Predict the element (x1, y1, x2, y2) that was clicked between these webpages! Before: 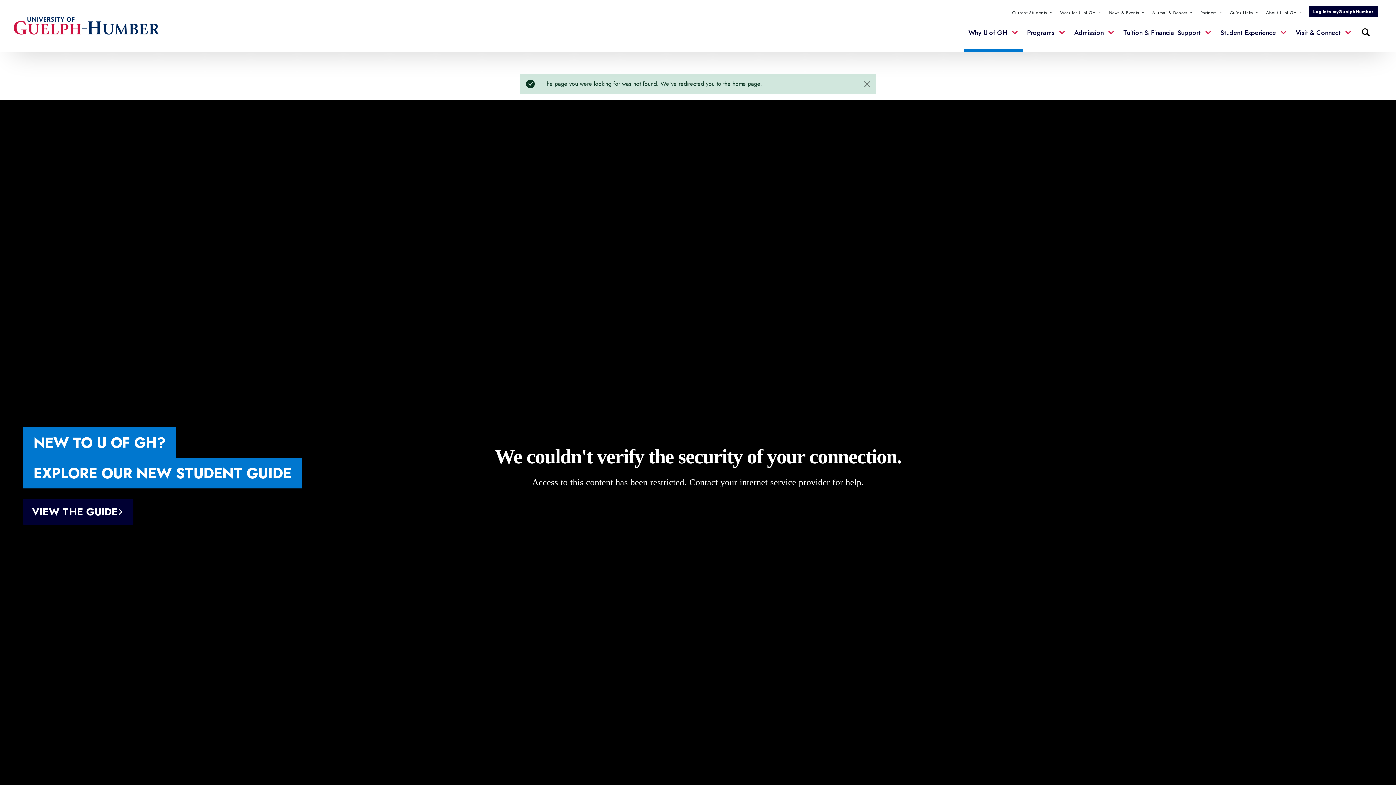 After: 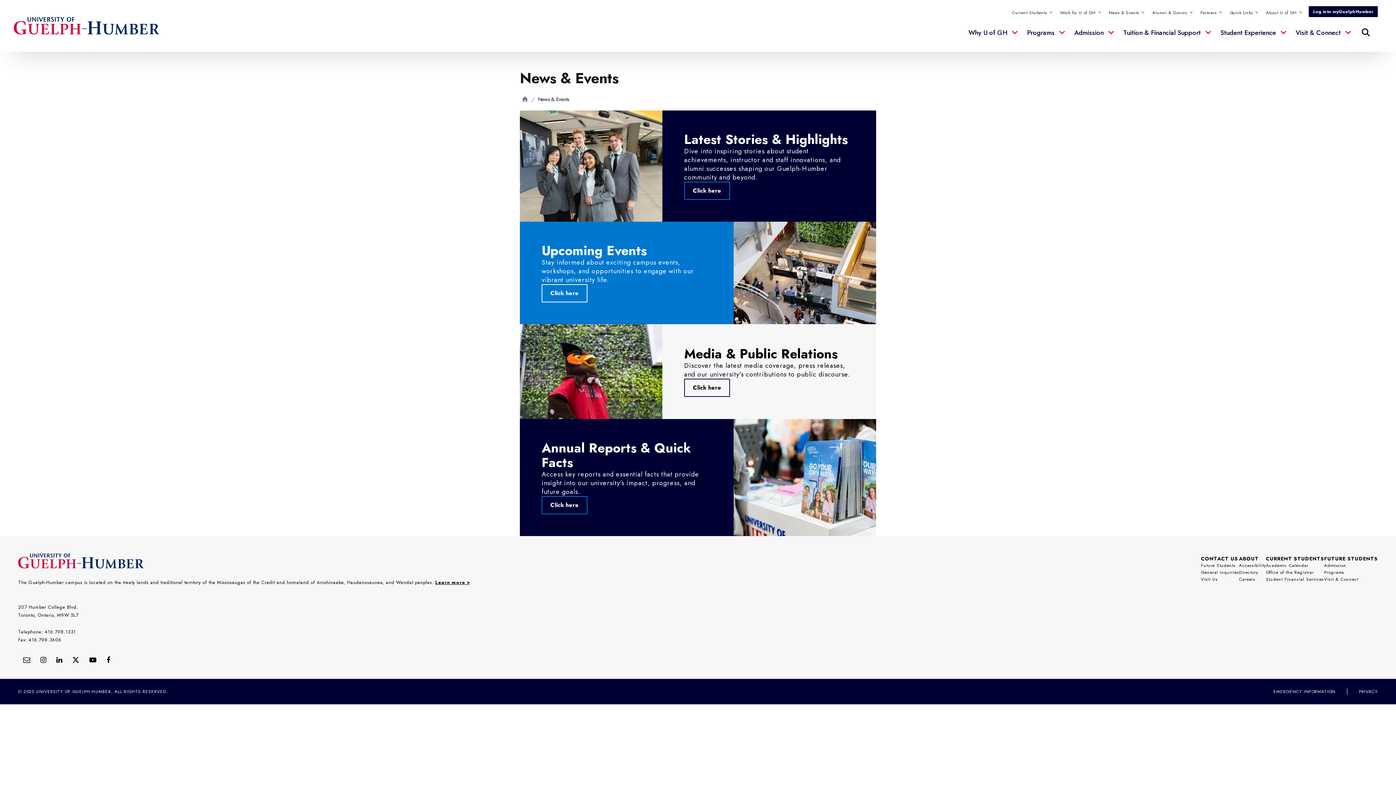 Action: label: News & Events  bbox: (1109, 9, 1145, 16)